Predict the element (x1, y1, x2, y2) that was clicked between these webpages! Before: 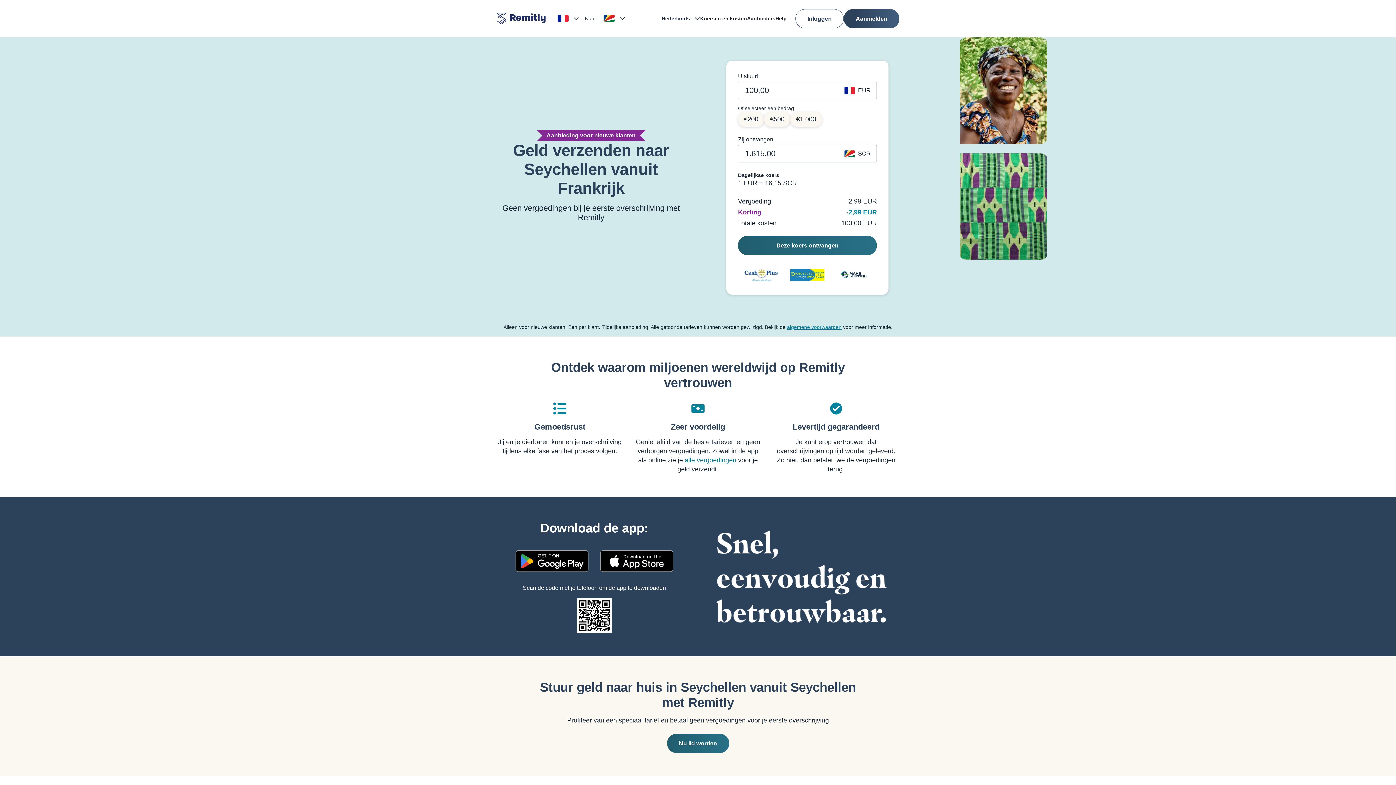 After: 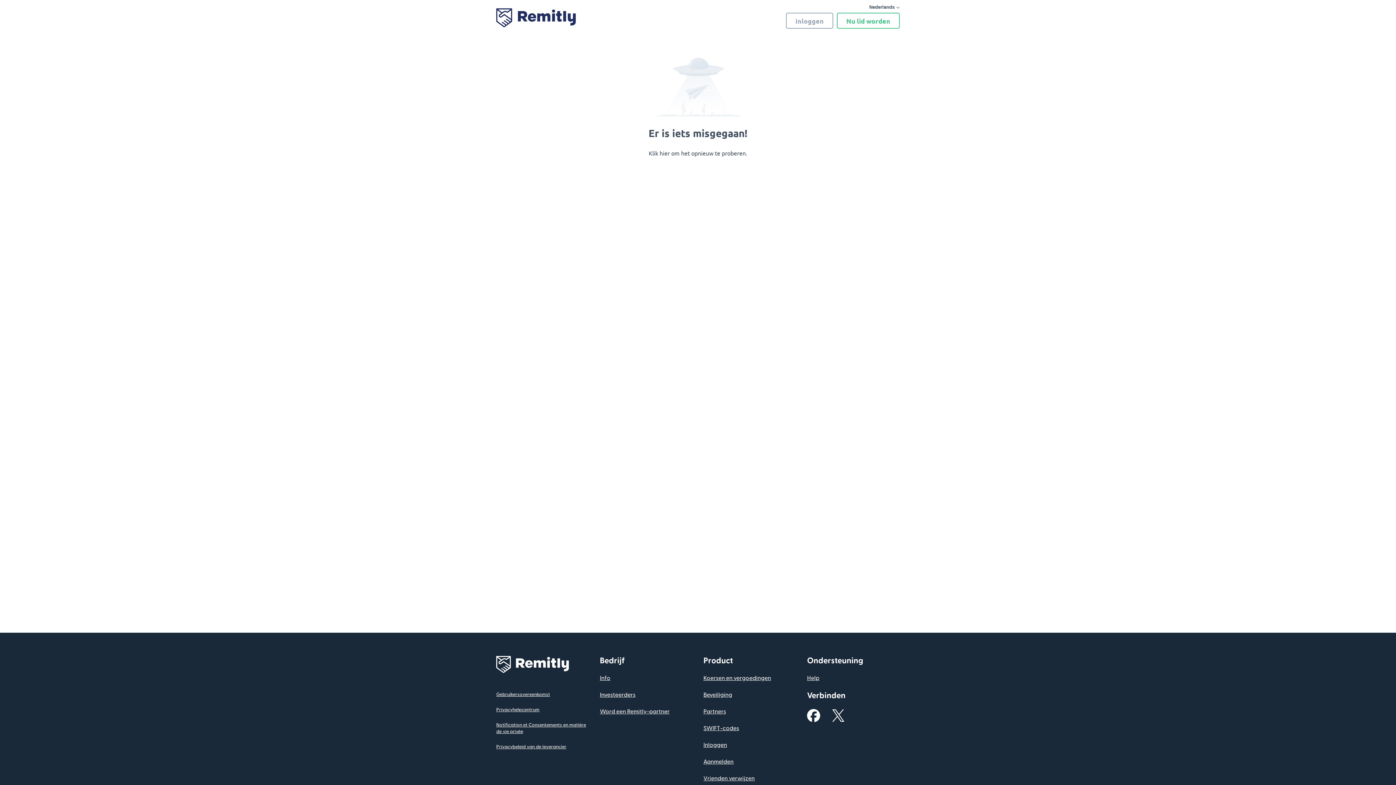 Action: label: Help bbox: (775, 14, 786, 22)